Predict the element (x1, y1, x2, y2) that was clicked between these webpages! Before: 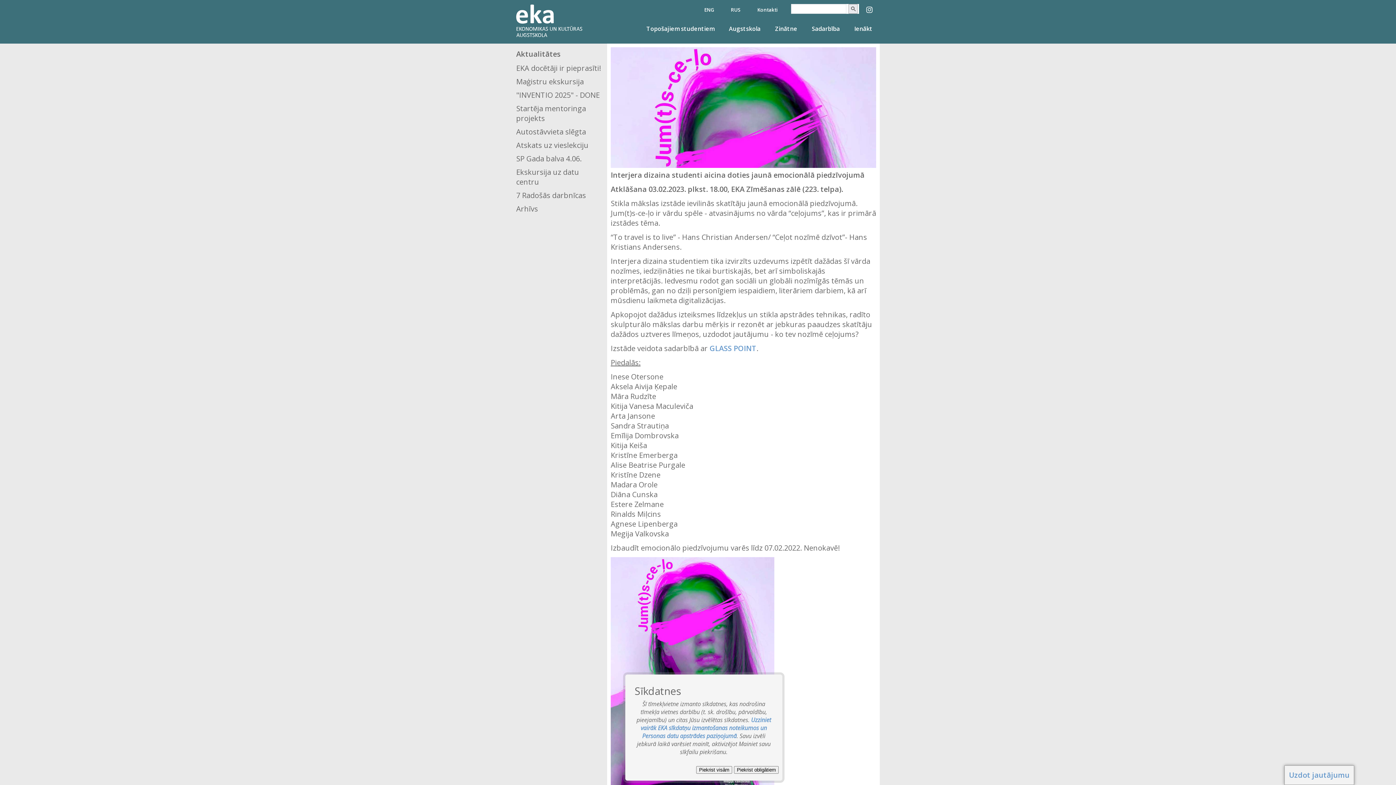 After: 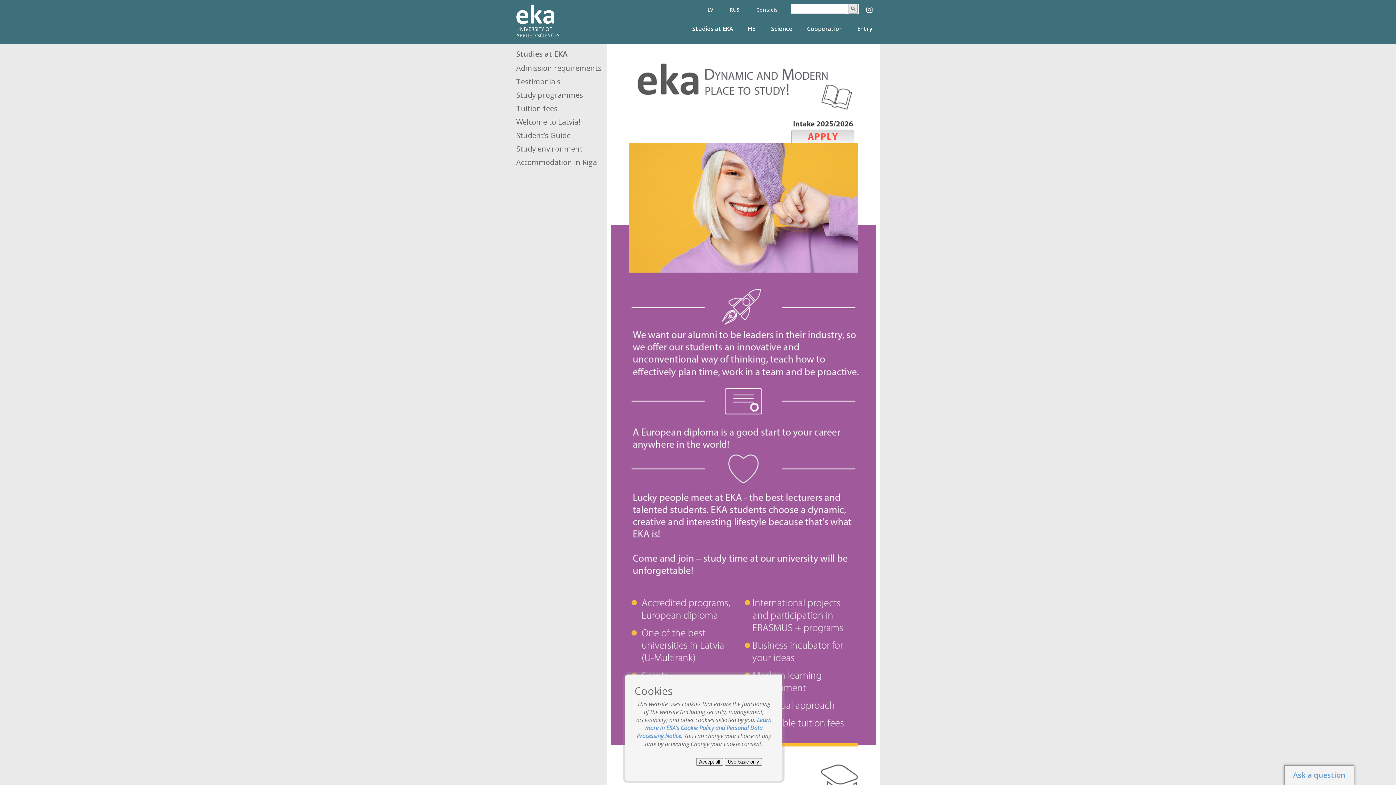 Action: label: ENG bbox: (704, 6, 714, 13)